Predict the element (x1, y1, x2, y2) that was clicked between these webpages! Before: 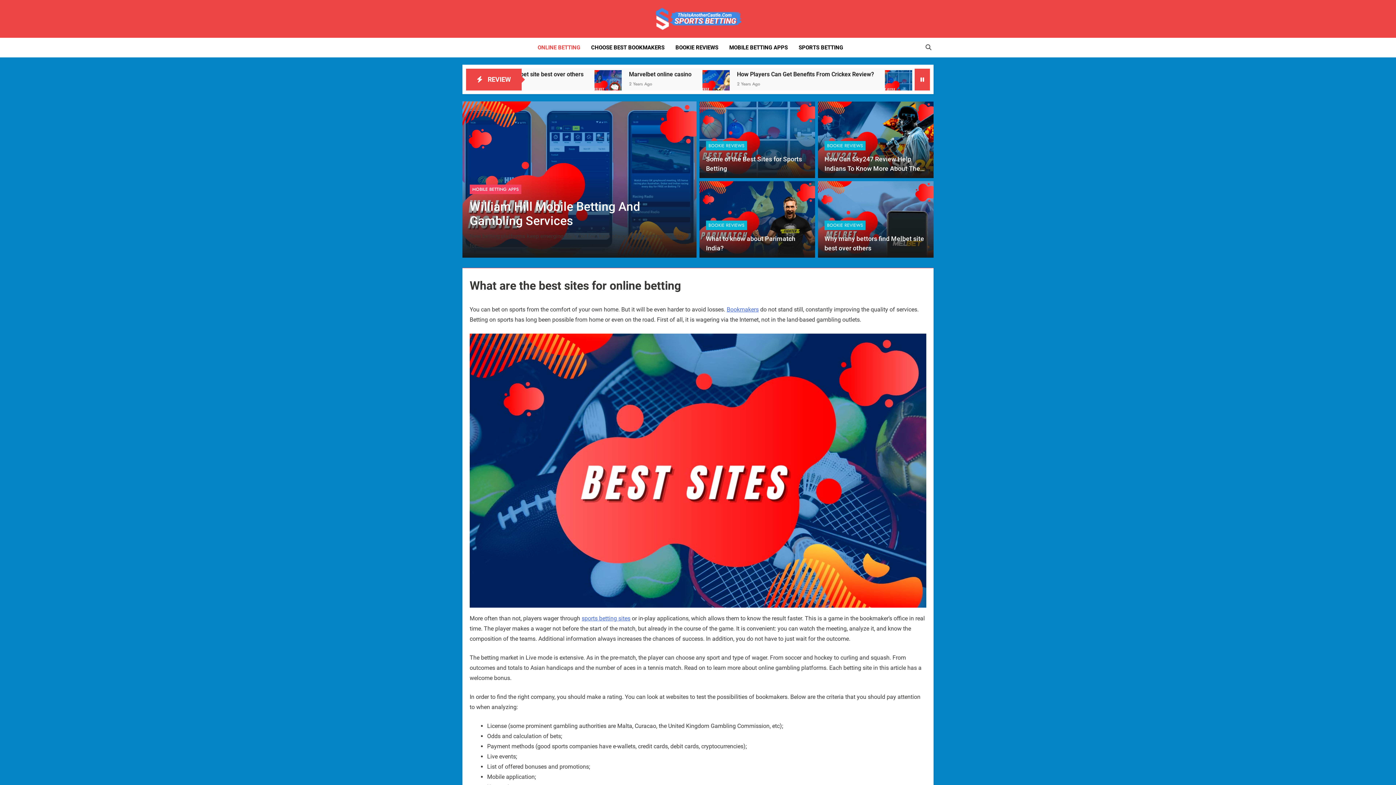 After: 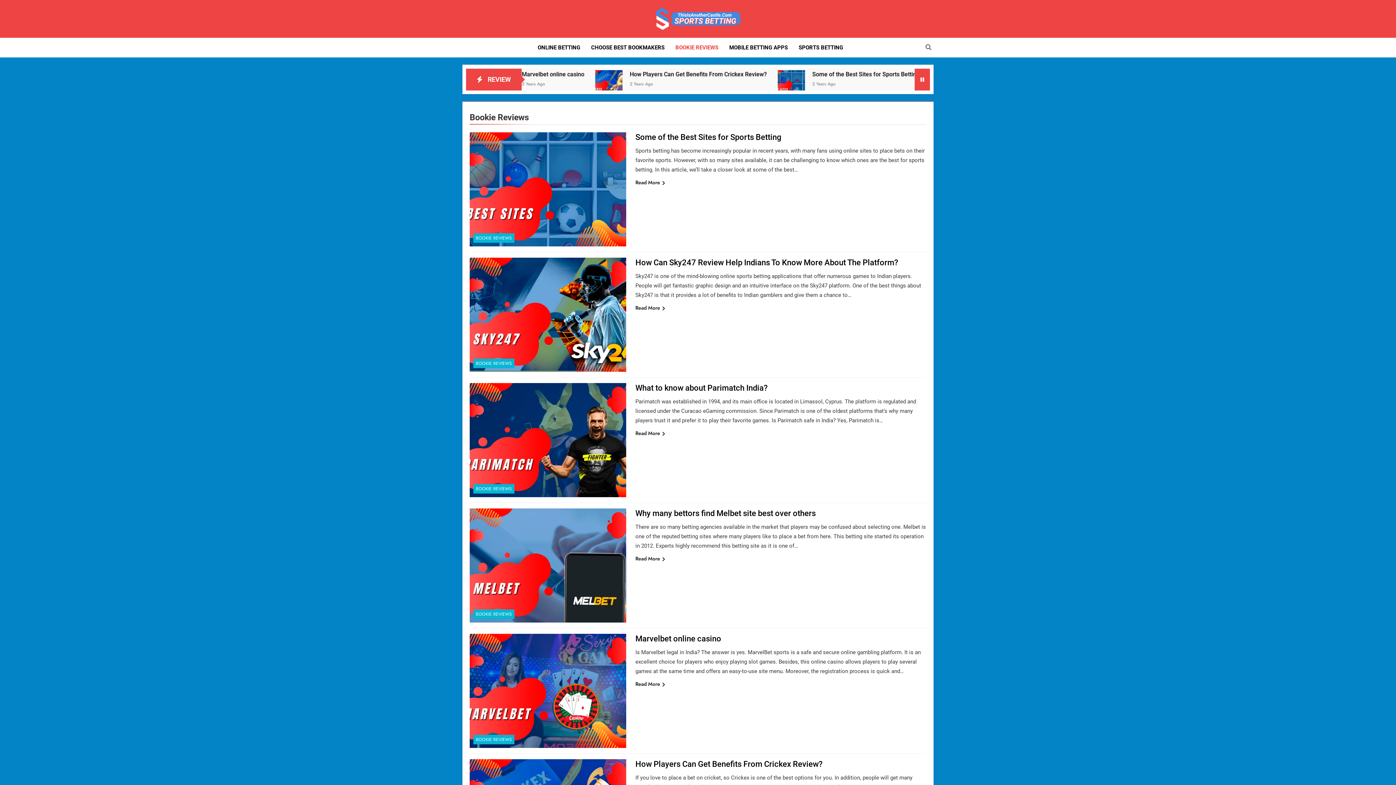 Action: bbox: (824, 220, 865, 230) label: BOOKIE REVIEWS